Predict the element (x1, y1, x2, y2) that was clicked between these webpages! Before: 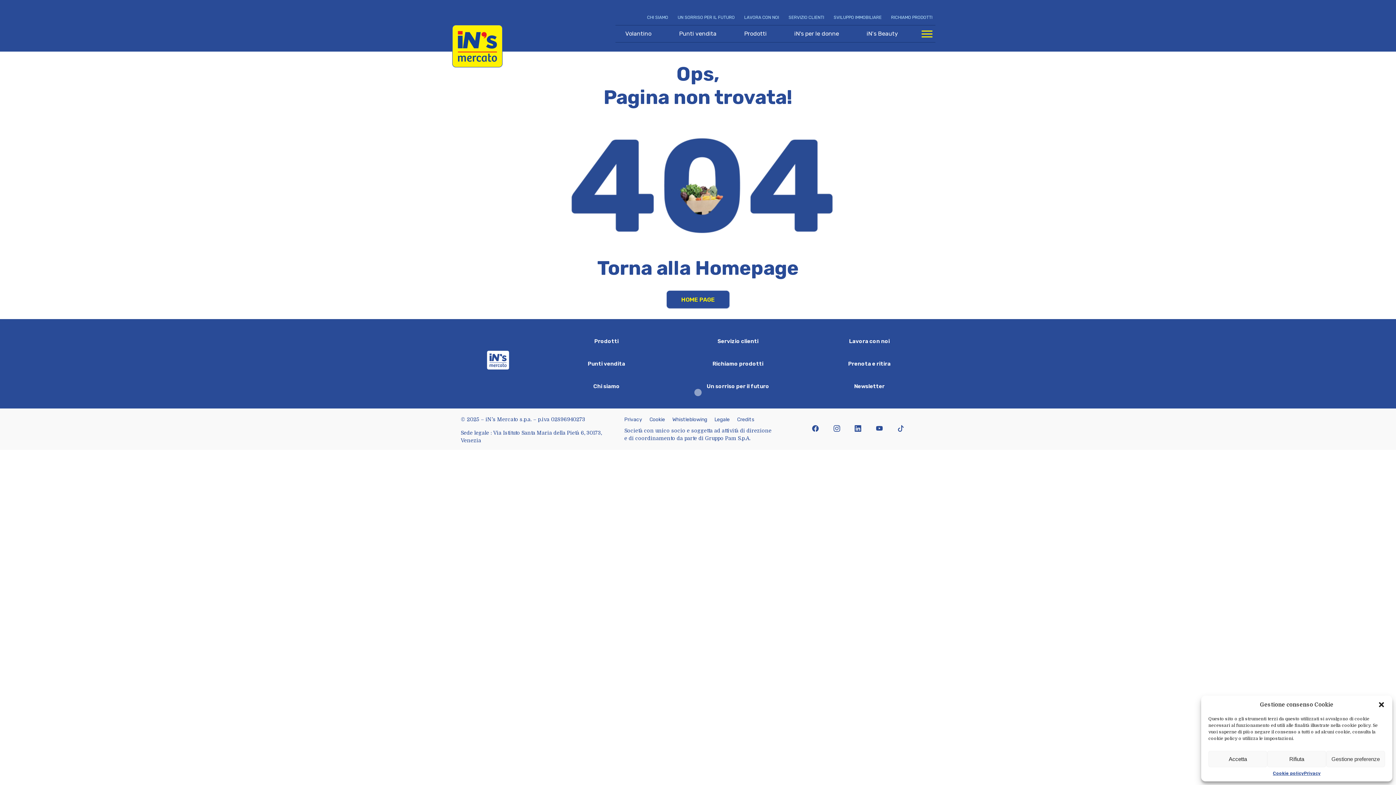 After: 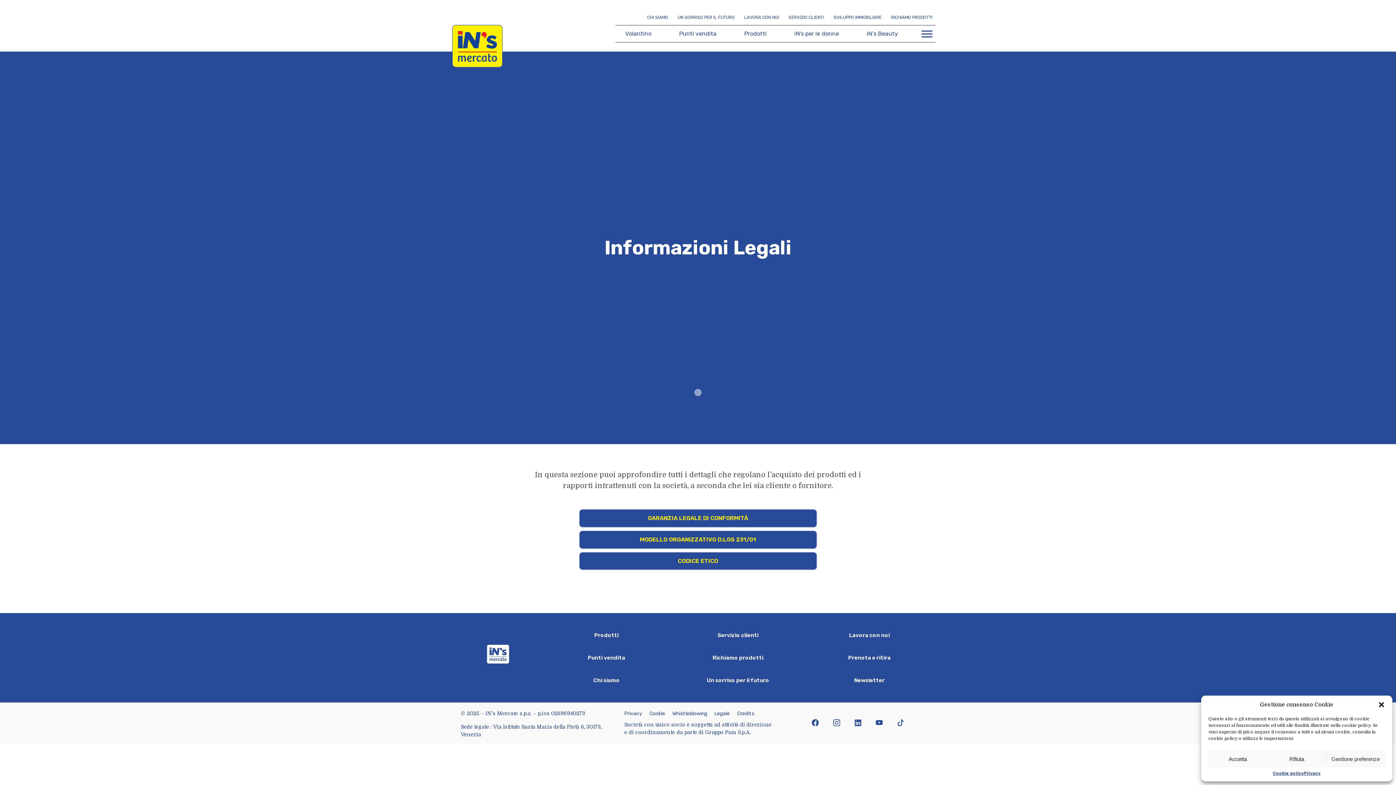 Action: bbox: (711, 414, 733, 425) label: L
e
g
a
l
e